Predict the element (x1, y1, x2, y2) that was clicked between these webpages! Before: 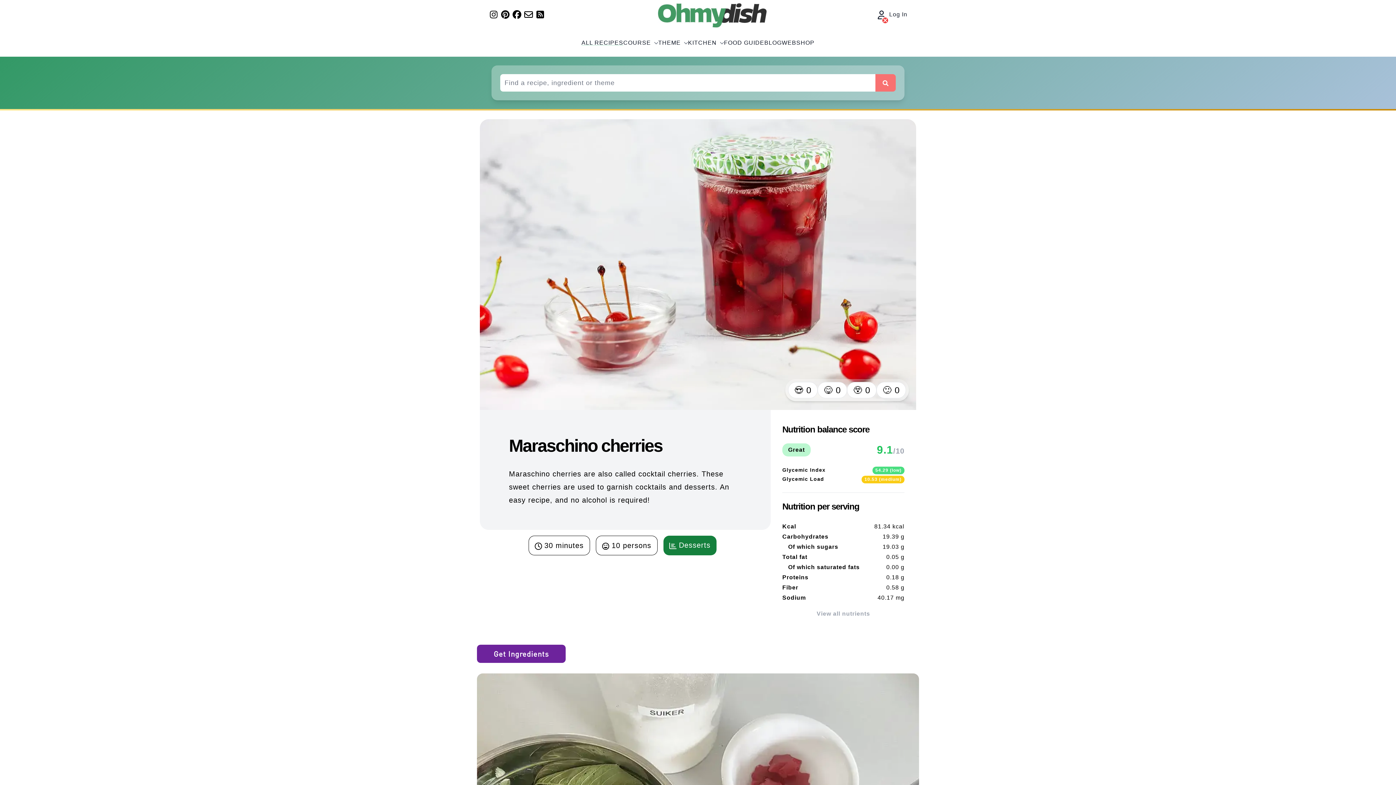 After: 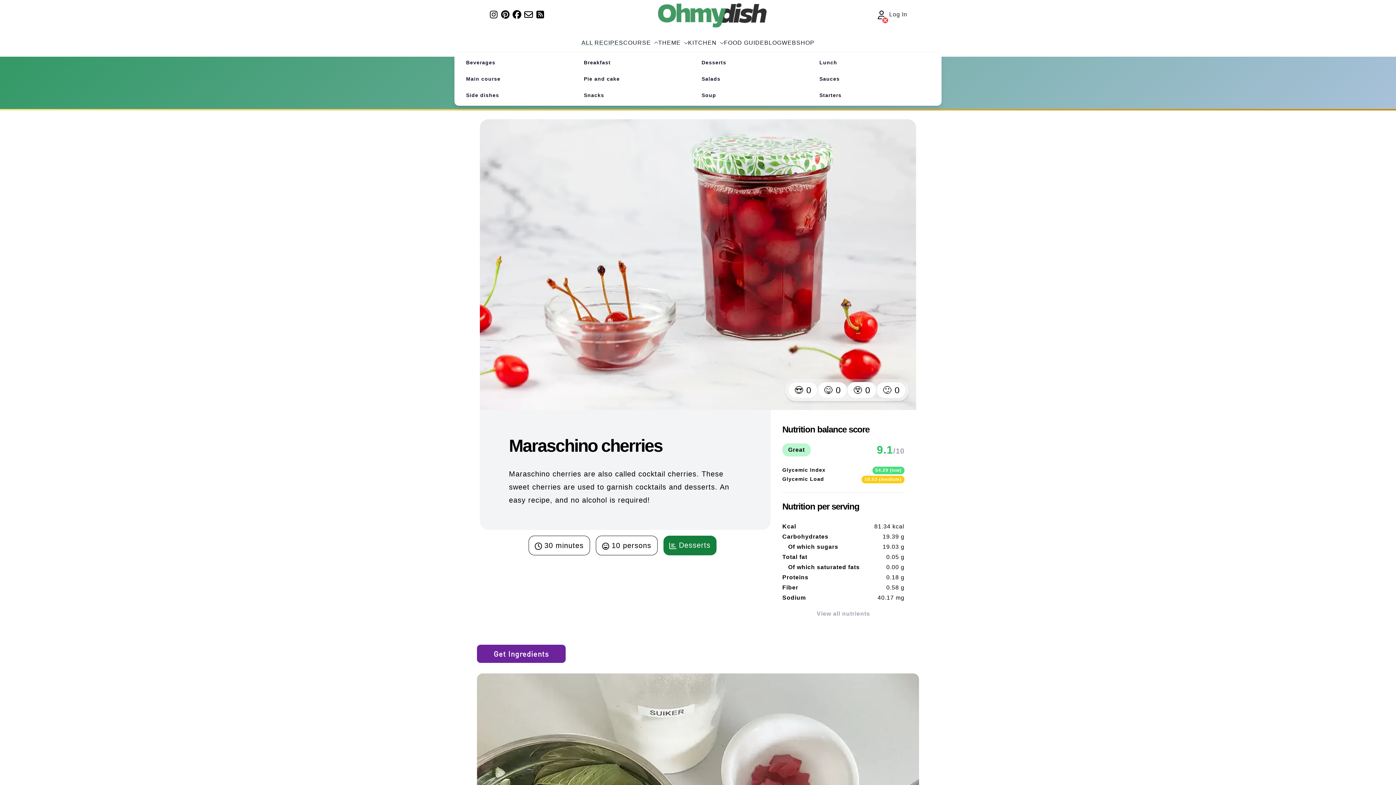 Action: bbox: (623, 37, 658, 47) label: COURSE